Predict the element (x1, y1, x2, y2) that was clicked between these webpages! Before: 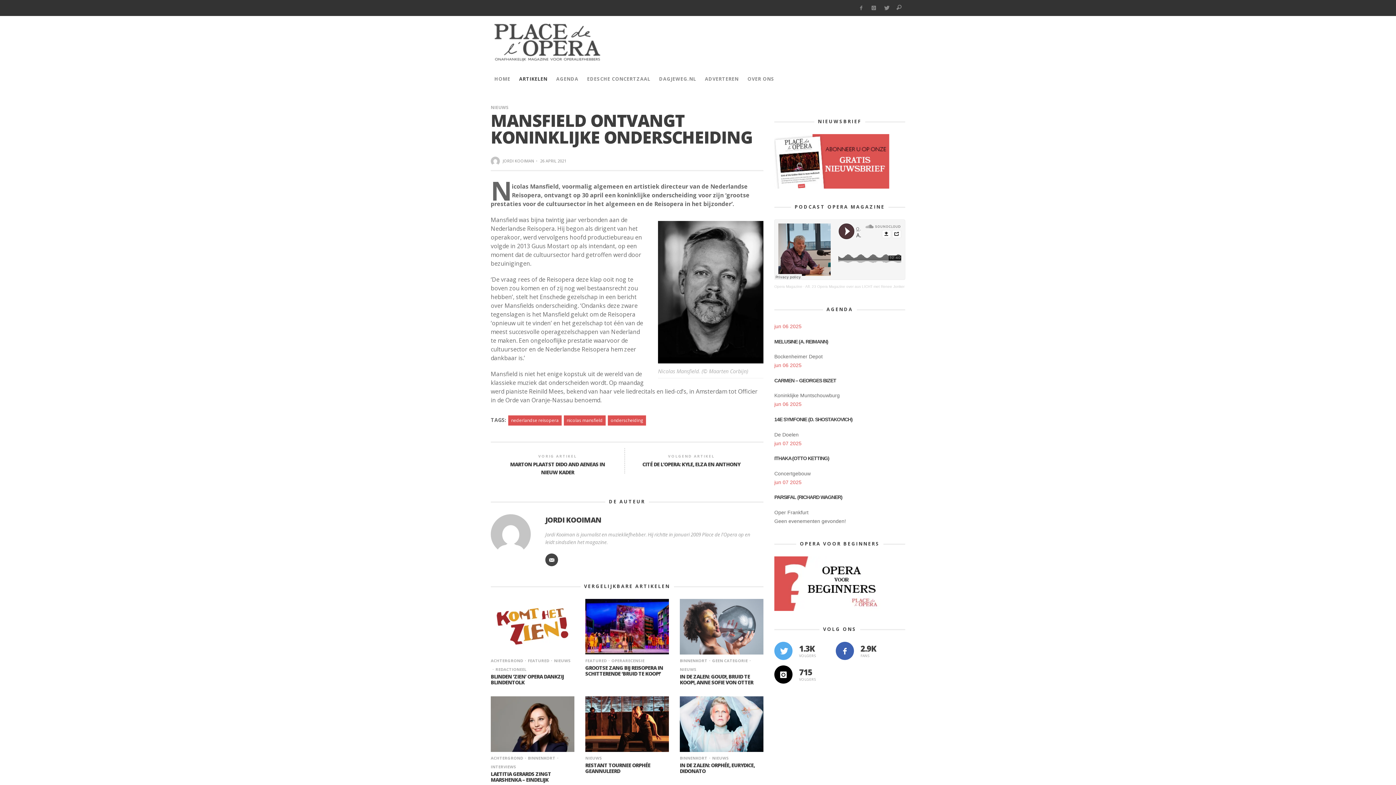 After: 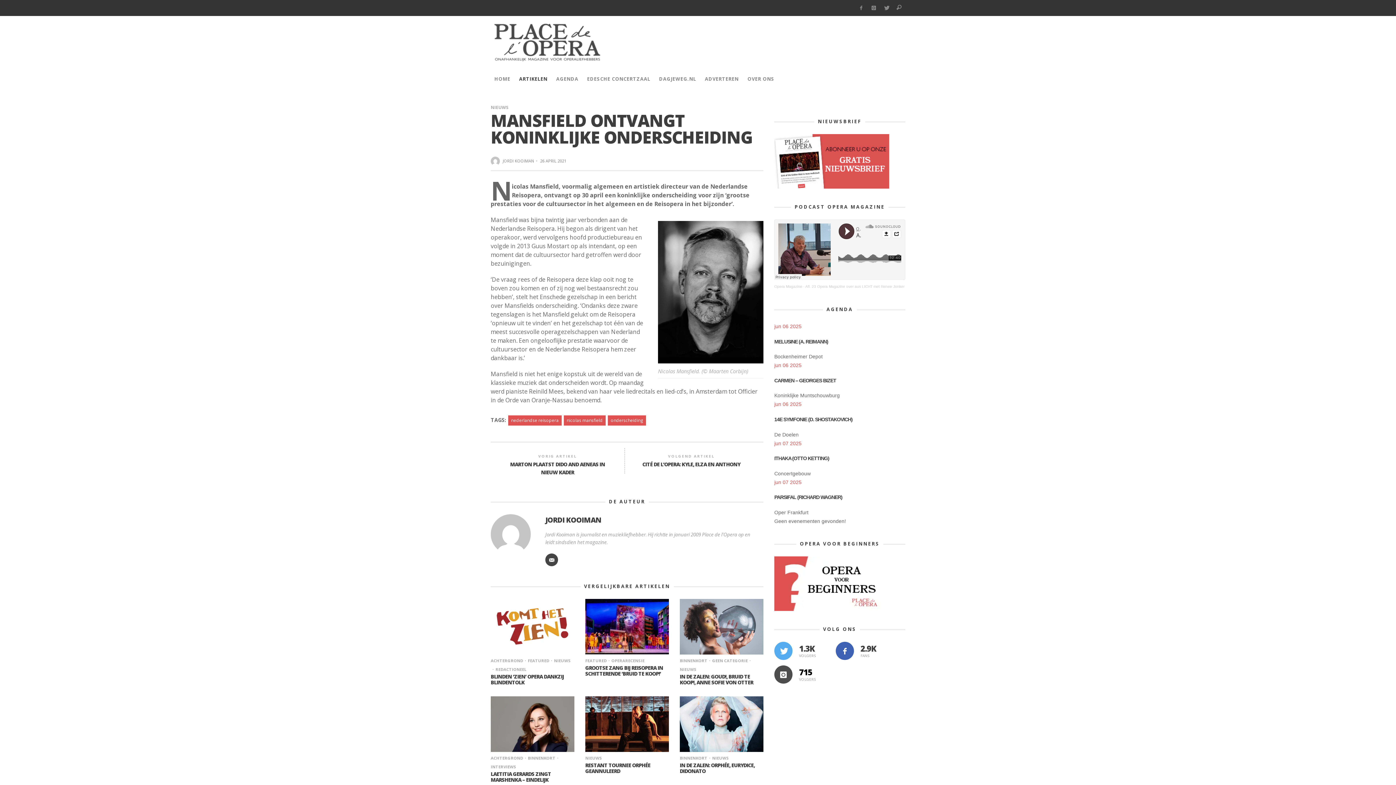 Action: bbox: (774, 665, 792, 684)